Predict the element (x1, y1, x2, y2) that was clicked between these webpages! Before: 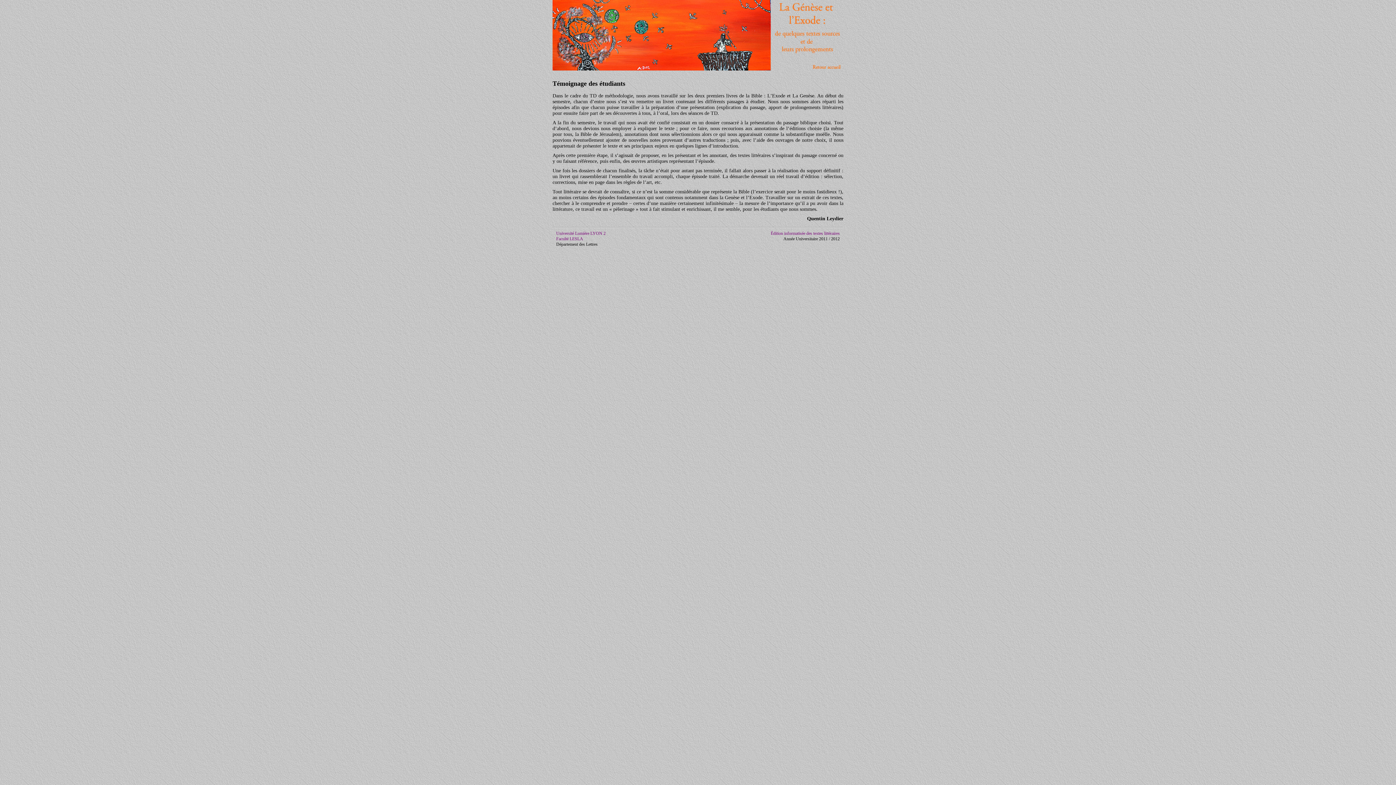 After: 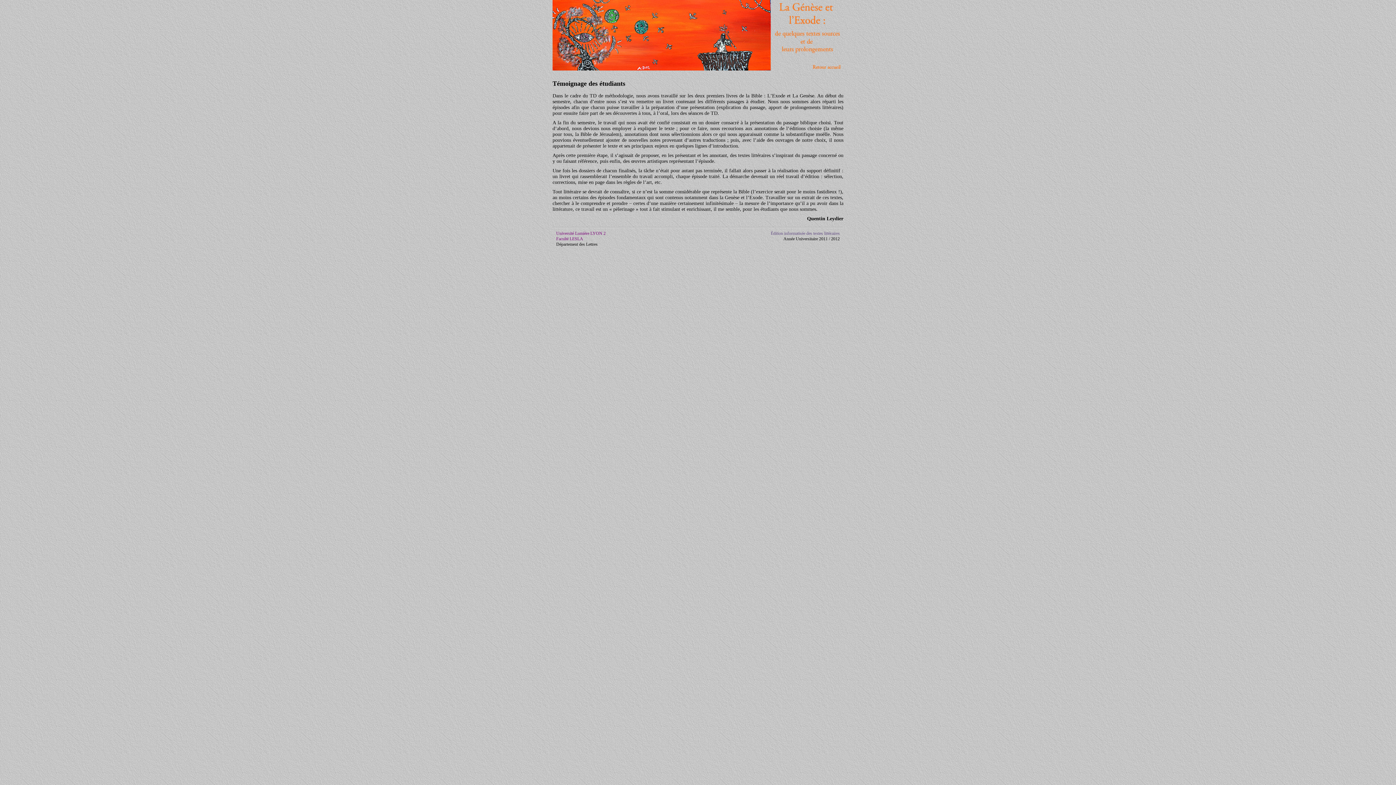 Action: label: Édition informatisée des textes littéraires bbox: (770, 230, 840, 235)